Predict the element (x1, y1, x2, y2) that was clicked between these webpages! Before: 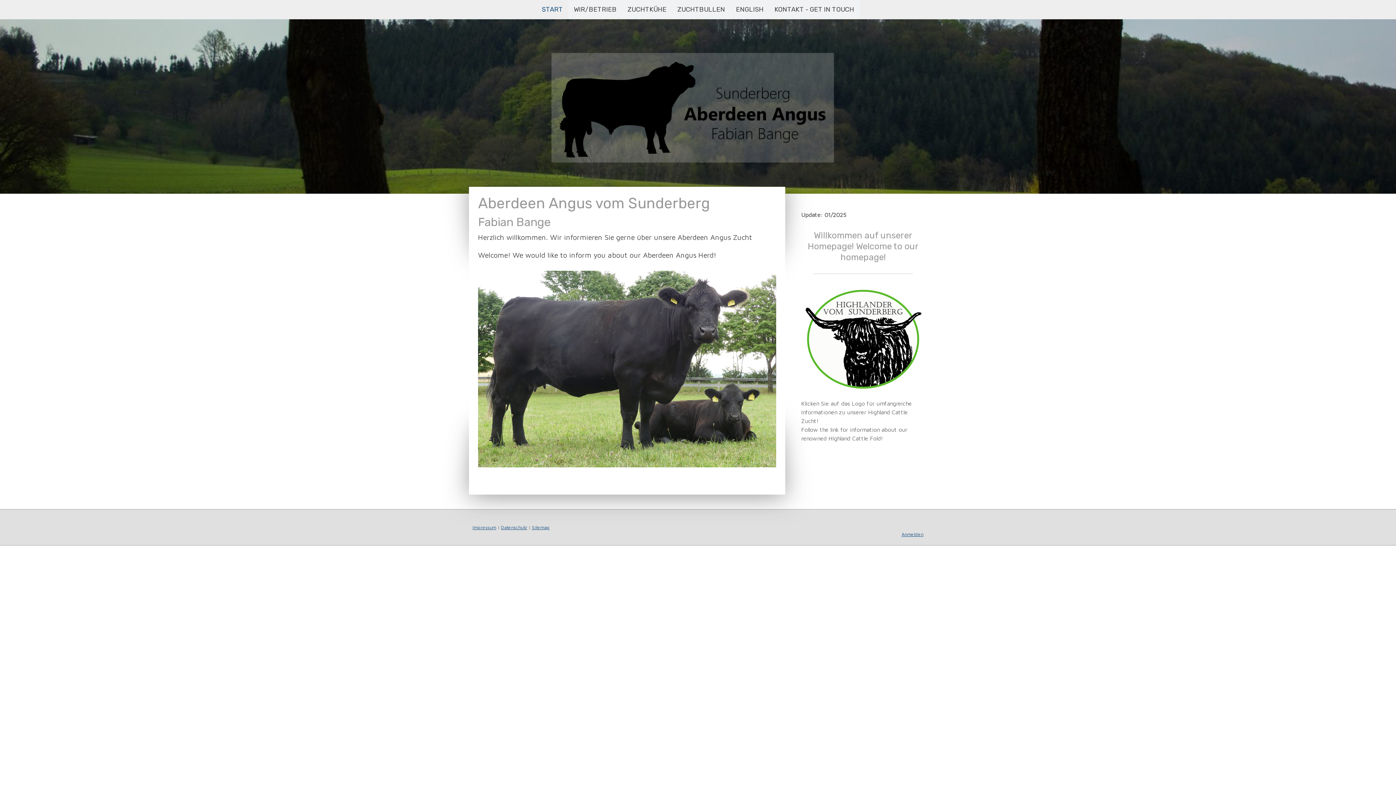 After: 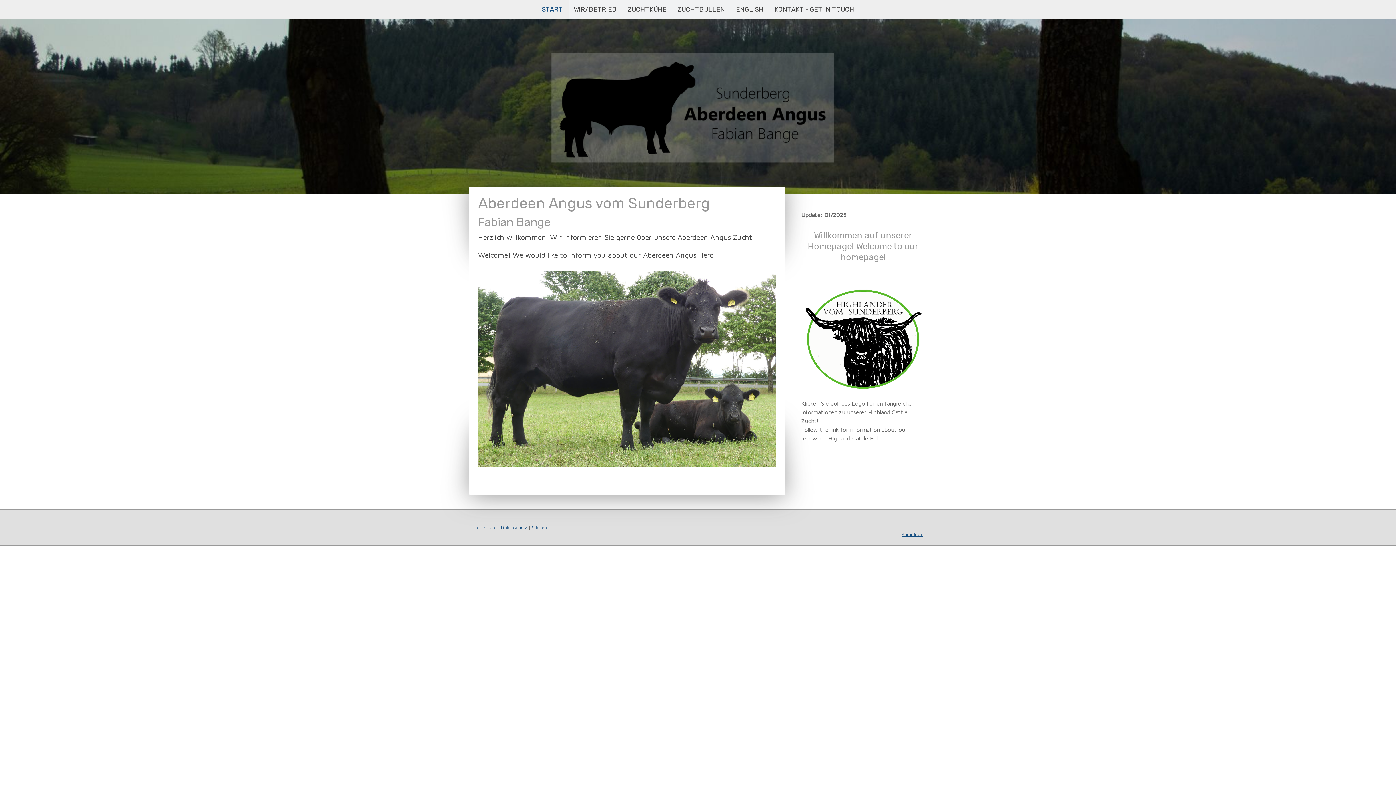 Action: bbox: (536, 0, 568, 19) label: START